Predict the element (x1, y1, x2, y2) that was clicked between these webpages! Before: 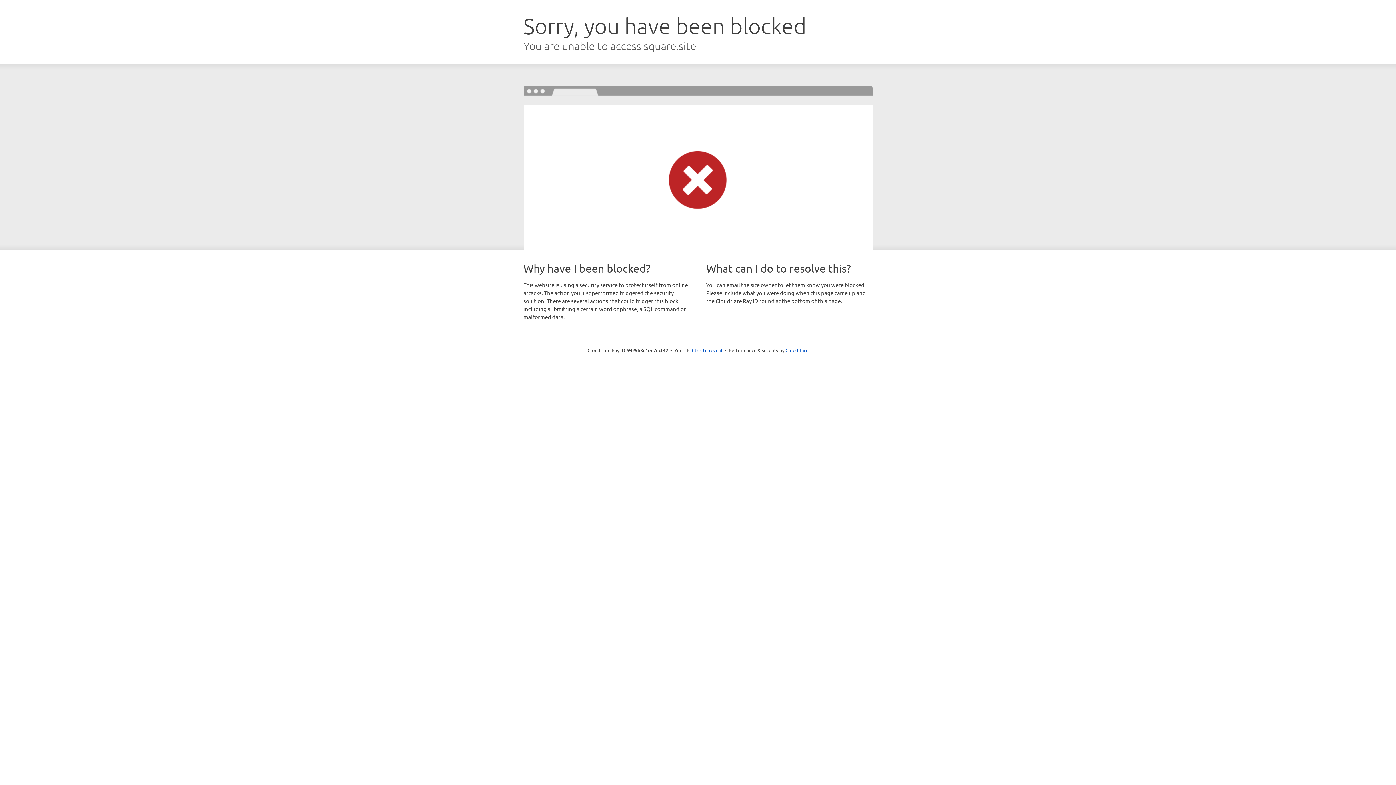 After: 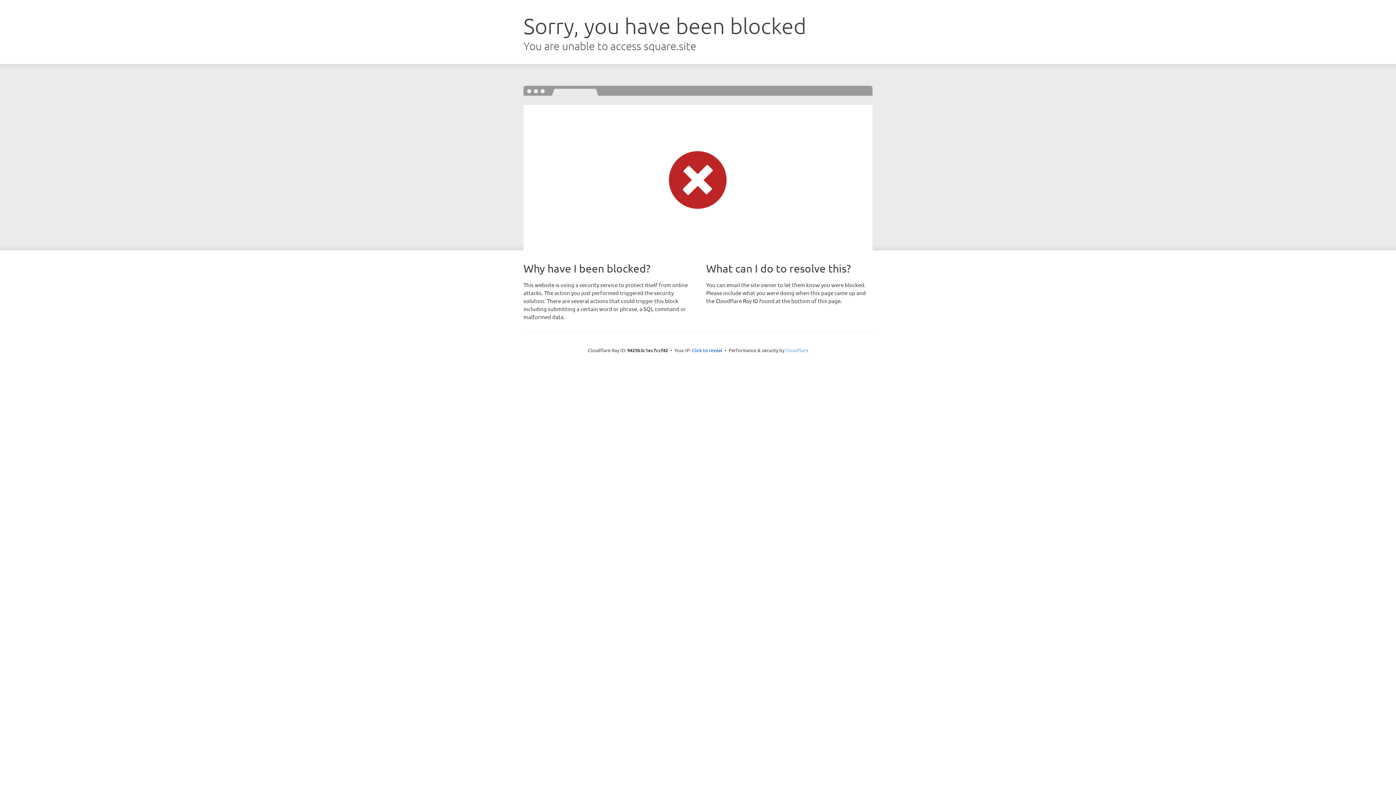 Action: label: Cloudflare bbox: (785, 347, 808, 353)